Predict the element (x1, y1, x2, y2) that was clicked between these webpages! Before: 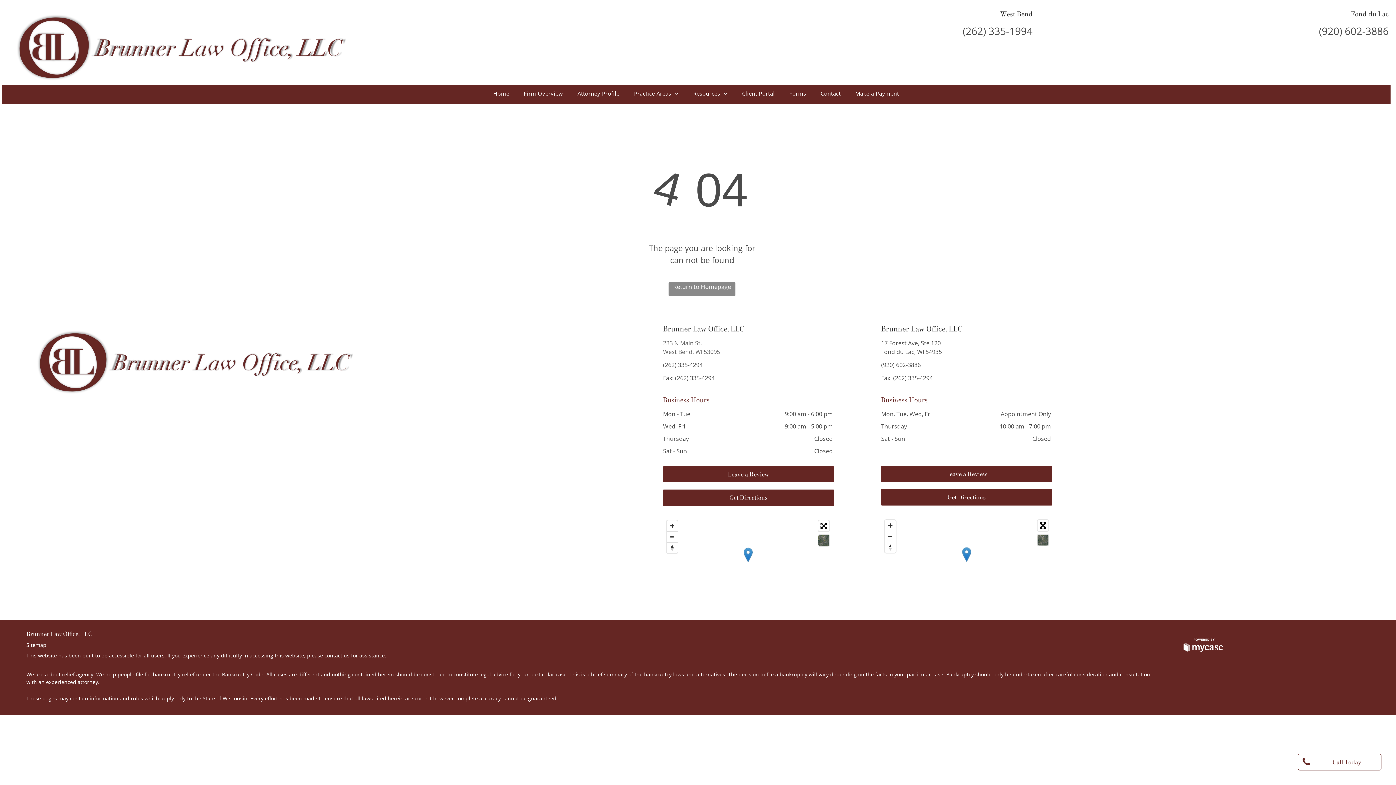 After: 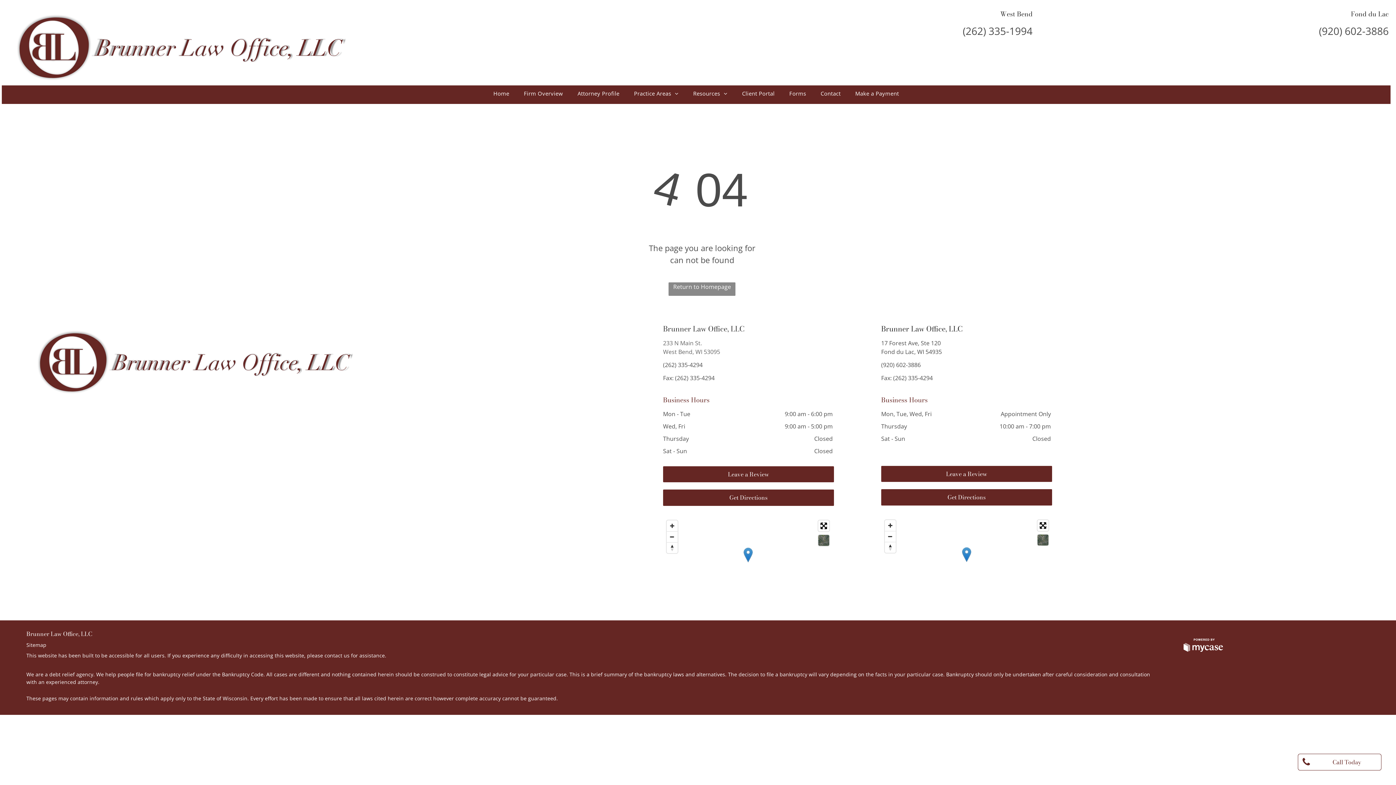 Action: bbox: (663, 361, 702, 369) label: (262) 335-4294